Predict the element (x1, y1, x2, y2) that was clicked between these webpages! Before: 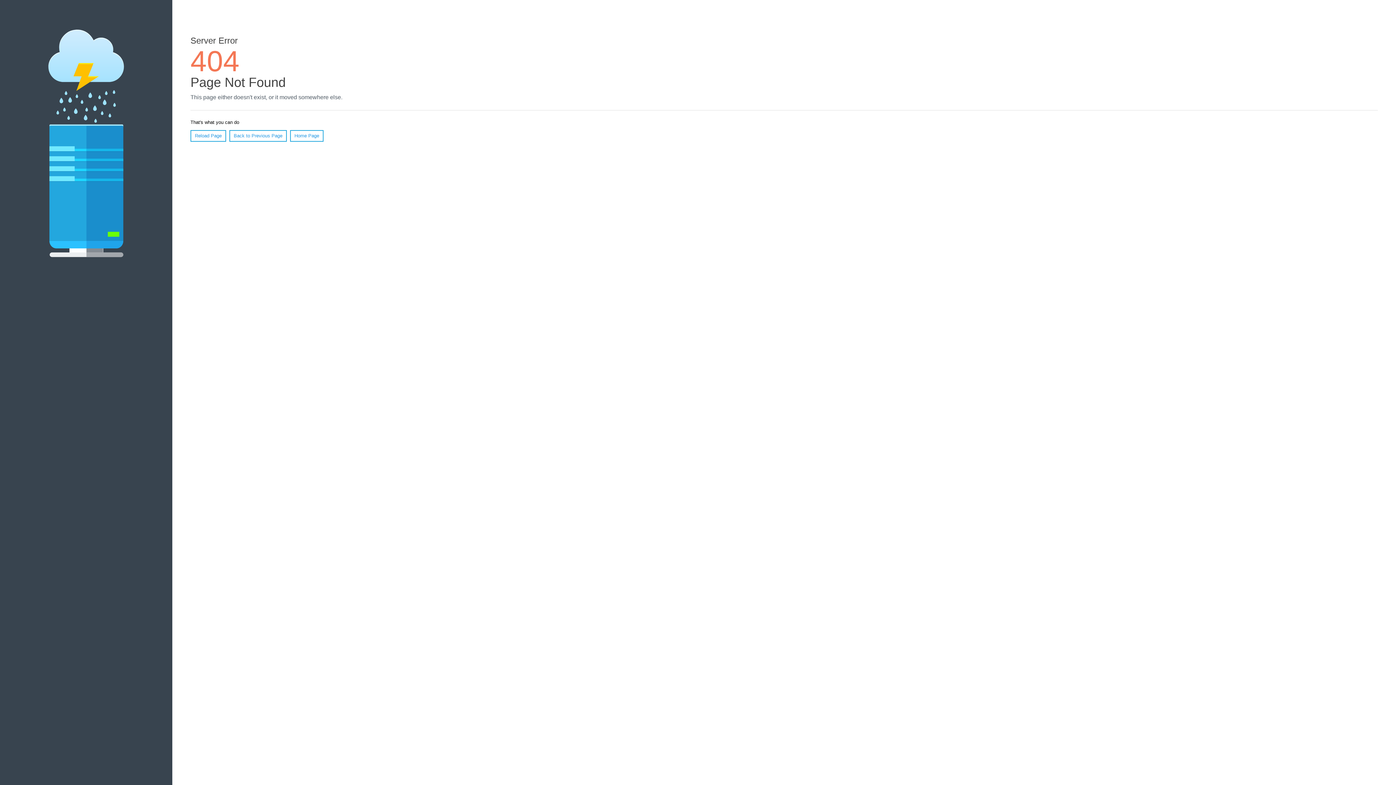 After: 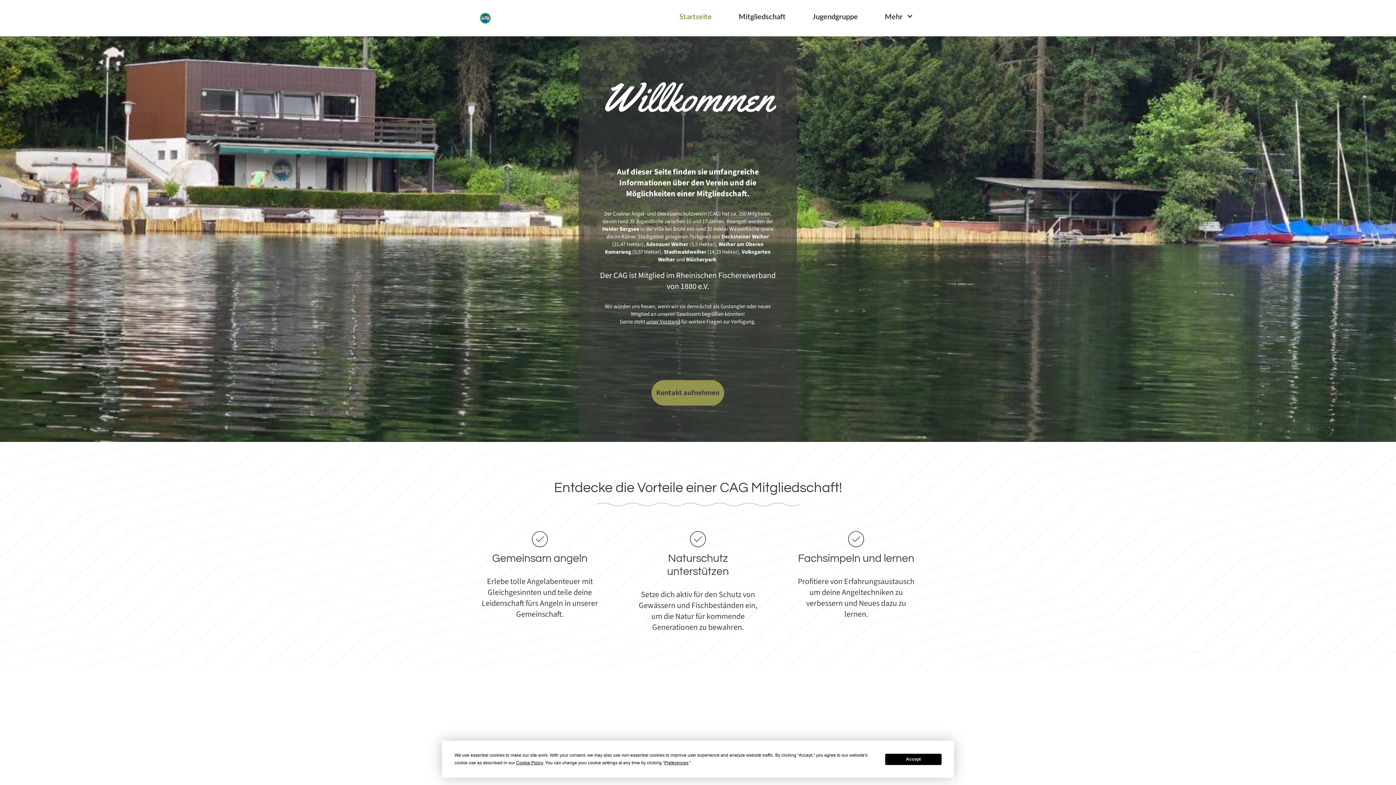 Action: bbox: (290, 130, 323, 141) label: Home Page